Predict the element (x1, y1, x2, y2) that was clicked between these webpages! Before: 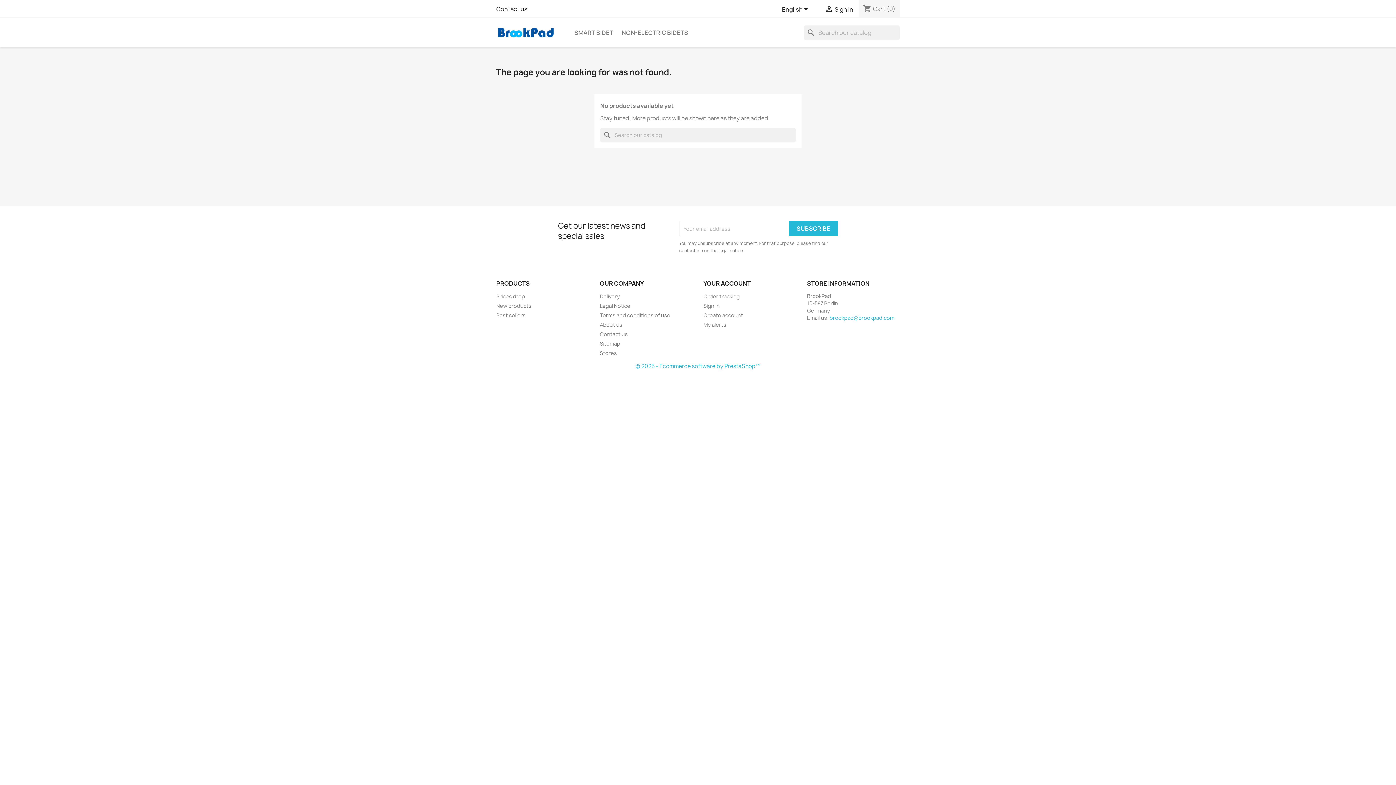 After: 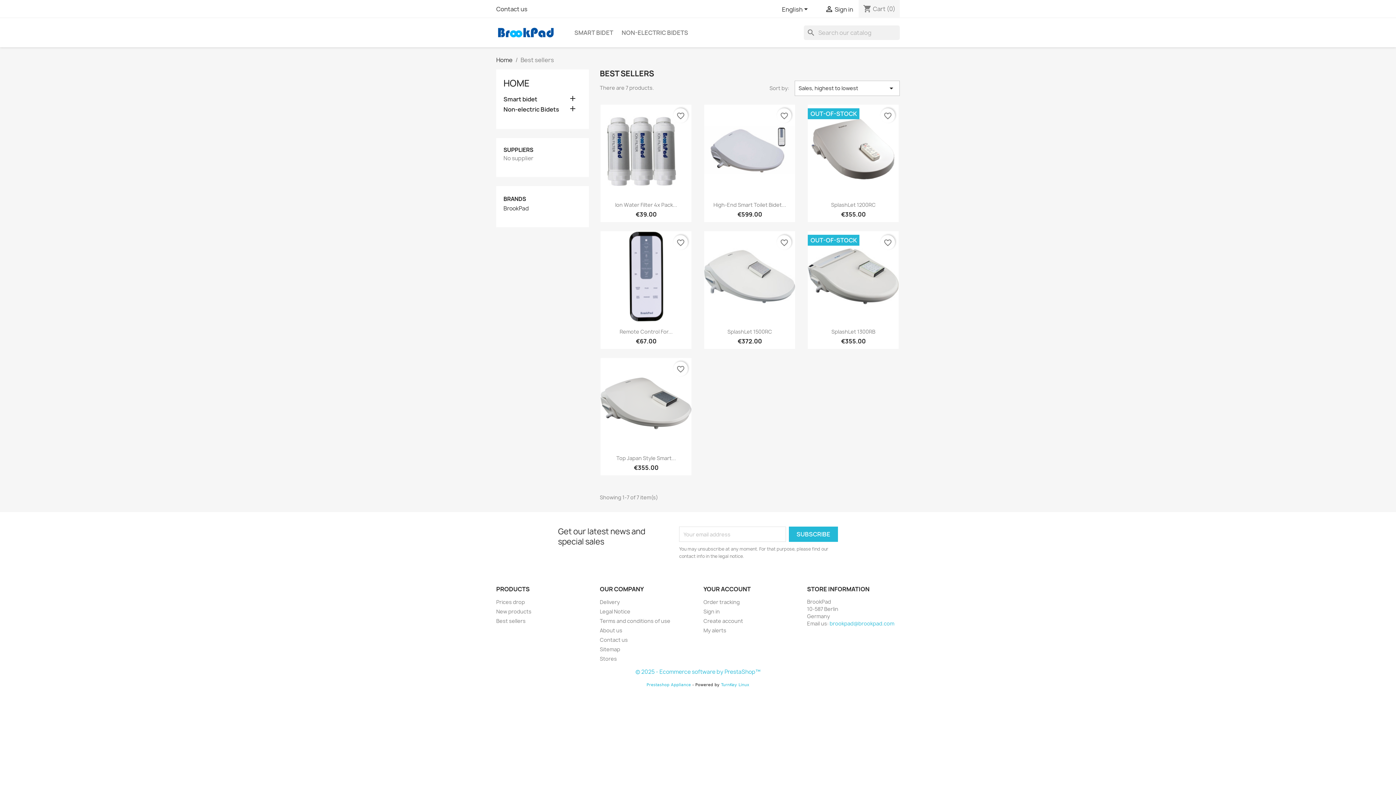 Action: label: Best sellers bbox: (496, 312, 525, 318)